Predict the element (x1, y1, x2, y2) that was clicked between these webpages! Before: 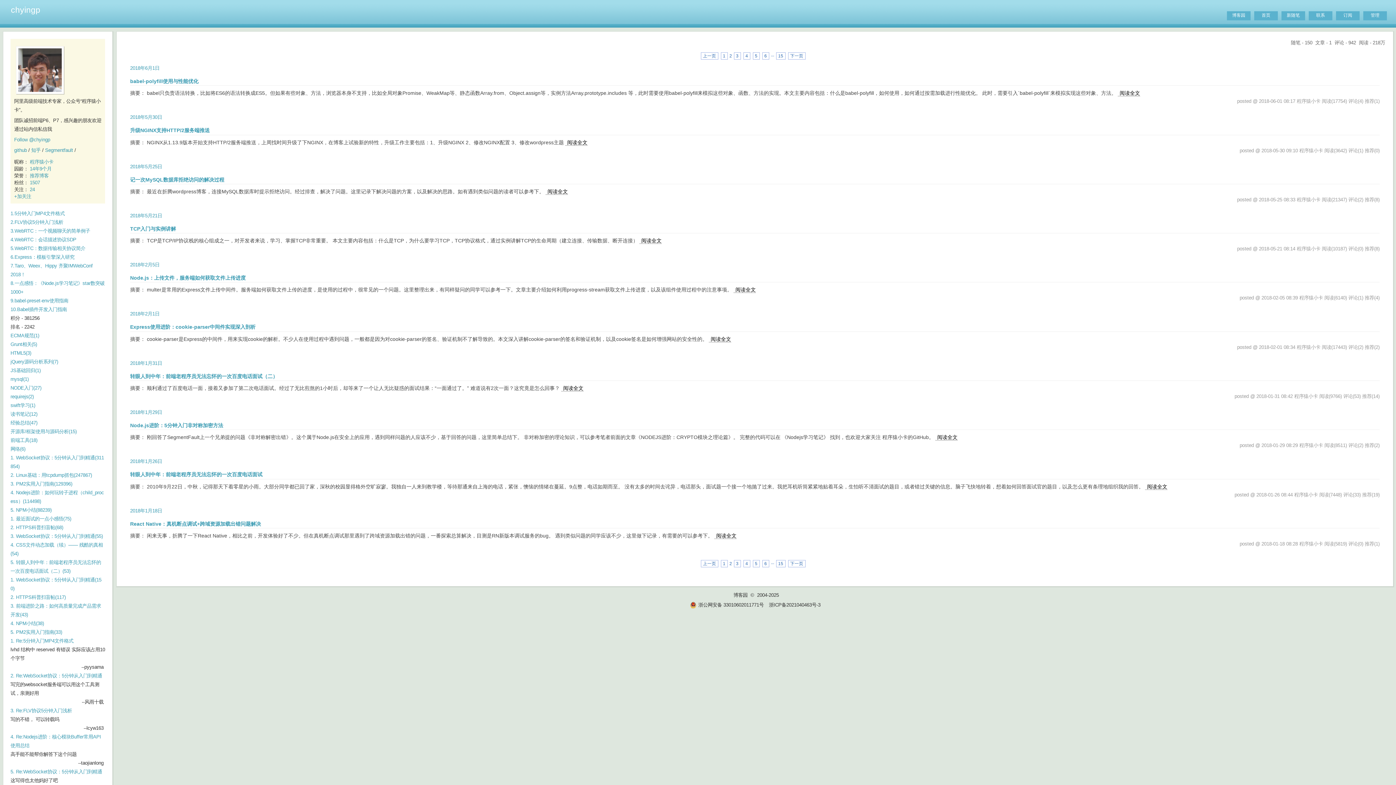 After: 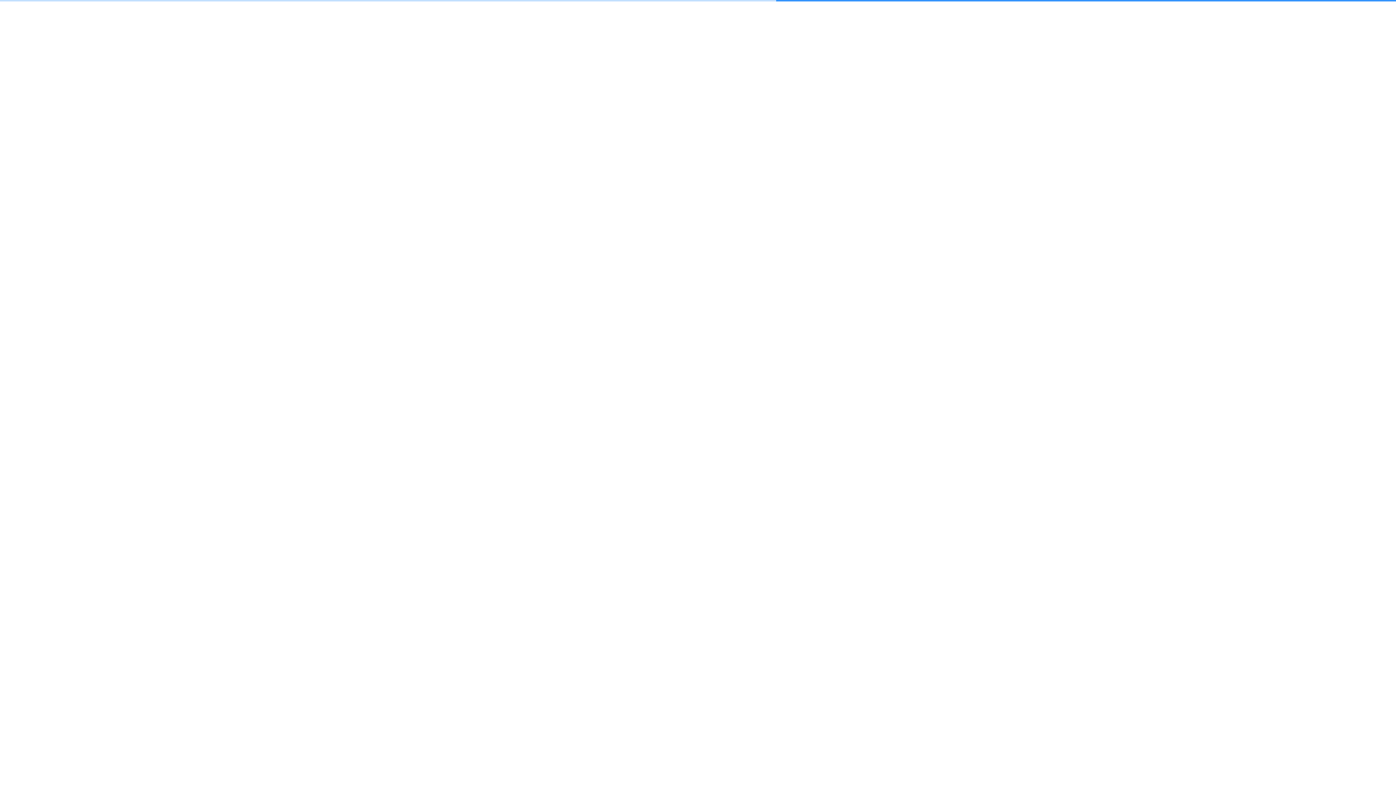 Action: label: 管理 bbox: (1363, 11, 1387, 20)